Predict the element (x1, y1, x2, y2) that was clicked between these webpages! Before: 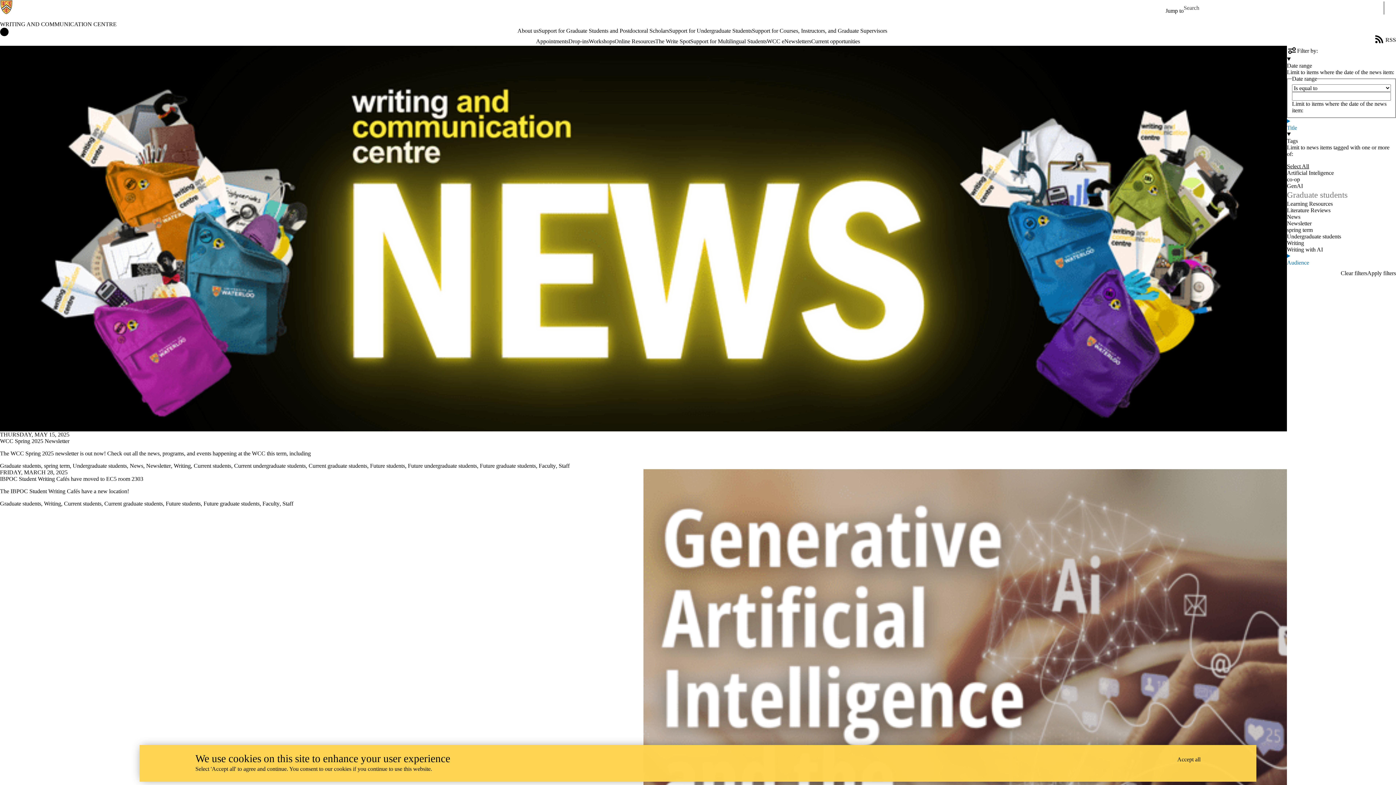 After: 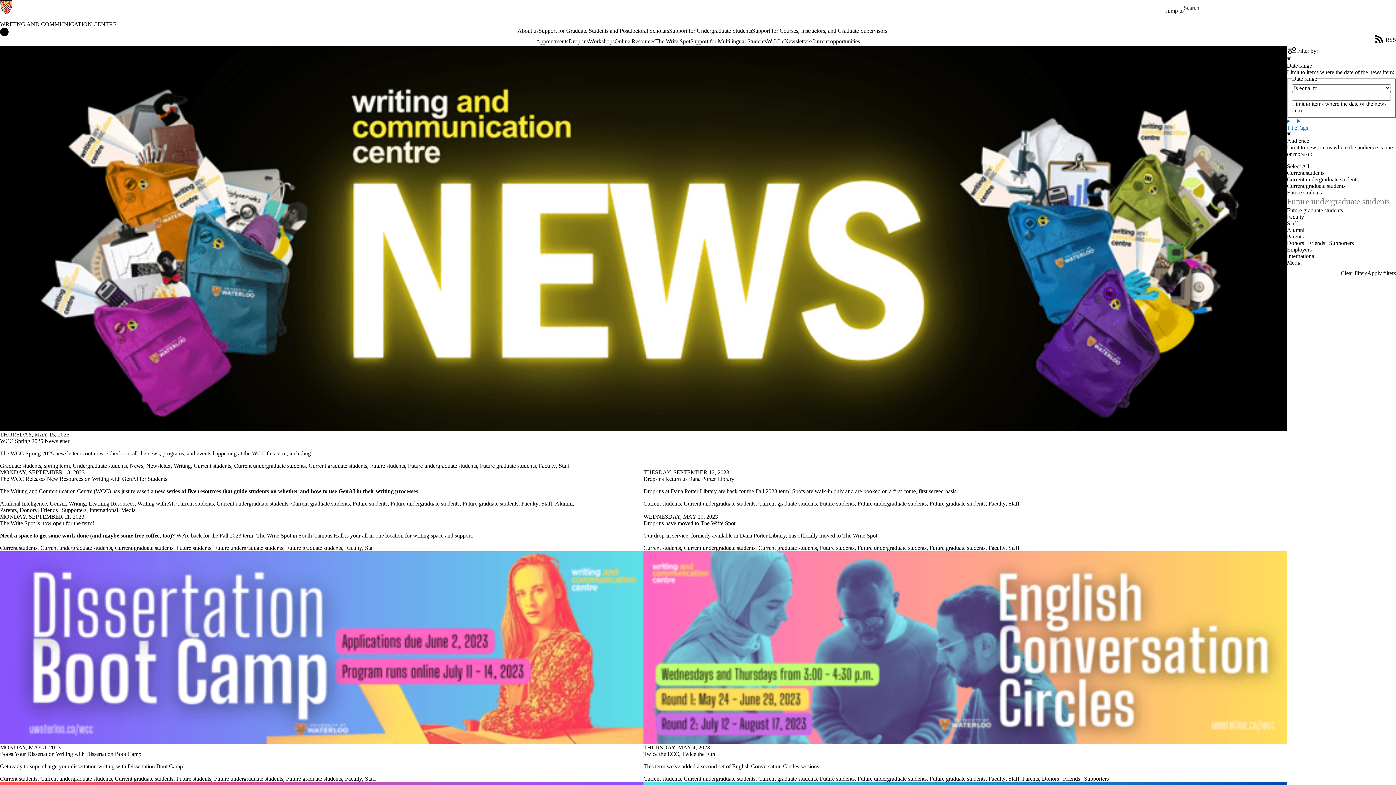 Action: label: Future undergraduate students bbox: (408, 463, 477, 469)